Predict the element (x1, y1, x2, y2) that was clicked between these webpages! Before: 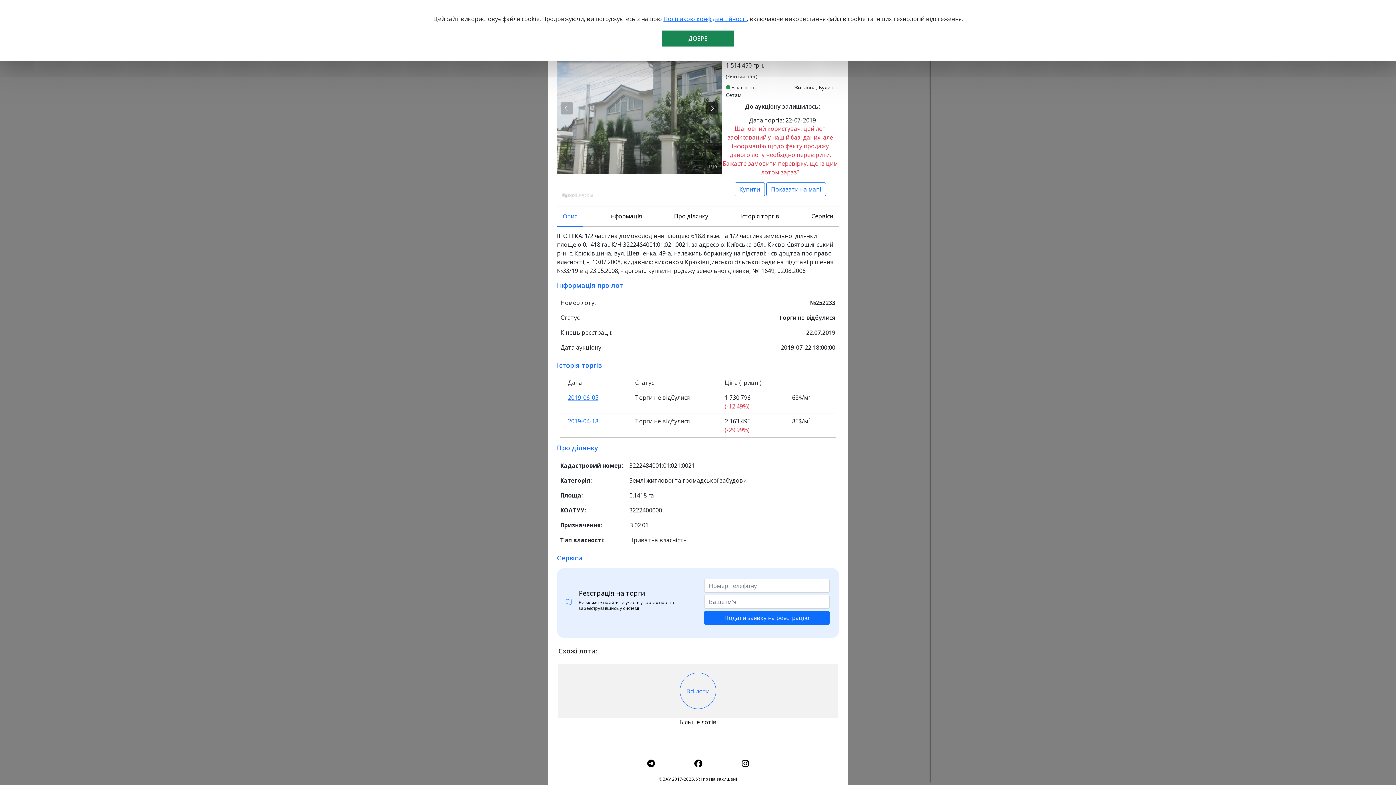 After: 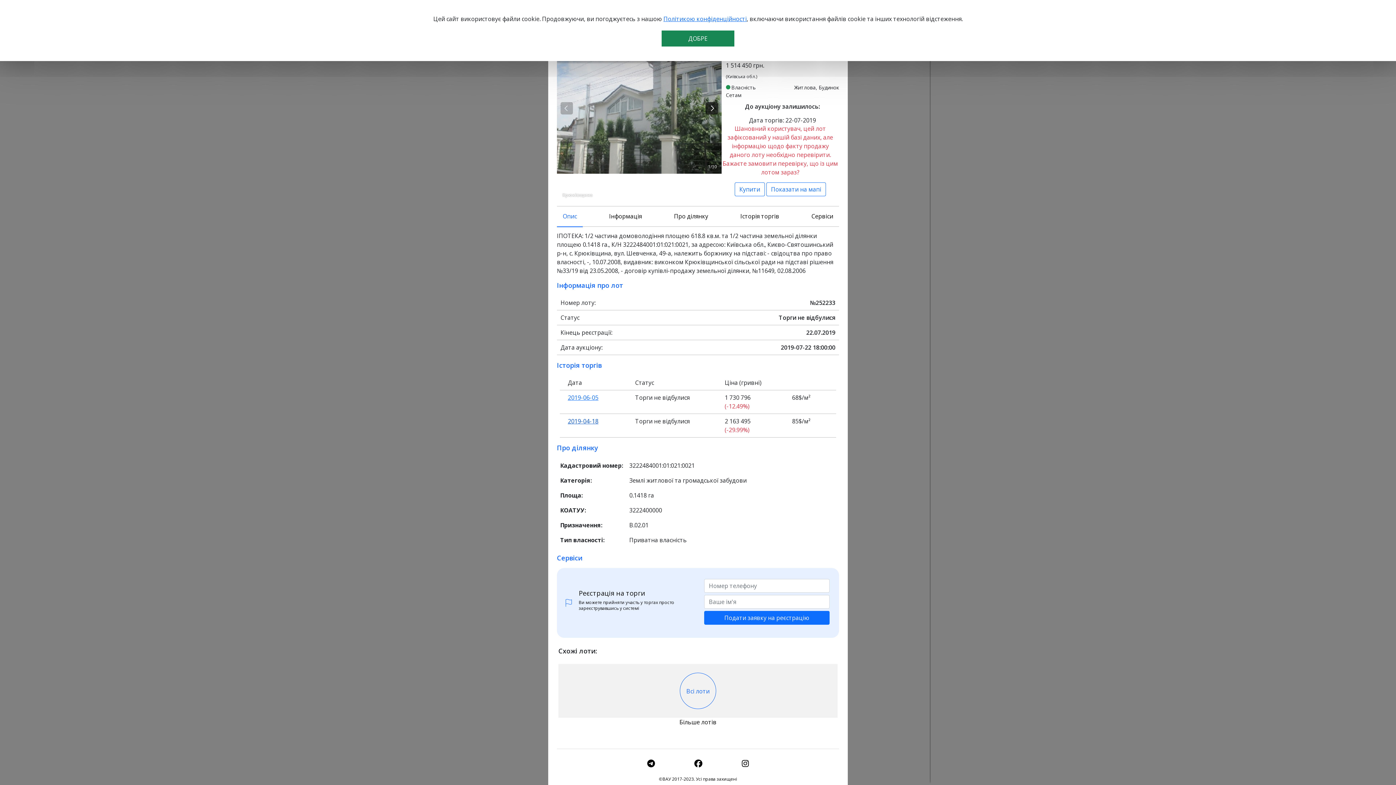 Action: bbox: (568, 417, 598, 425) label: 2019-04-18